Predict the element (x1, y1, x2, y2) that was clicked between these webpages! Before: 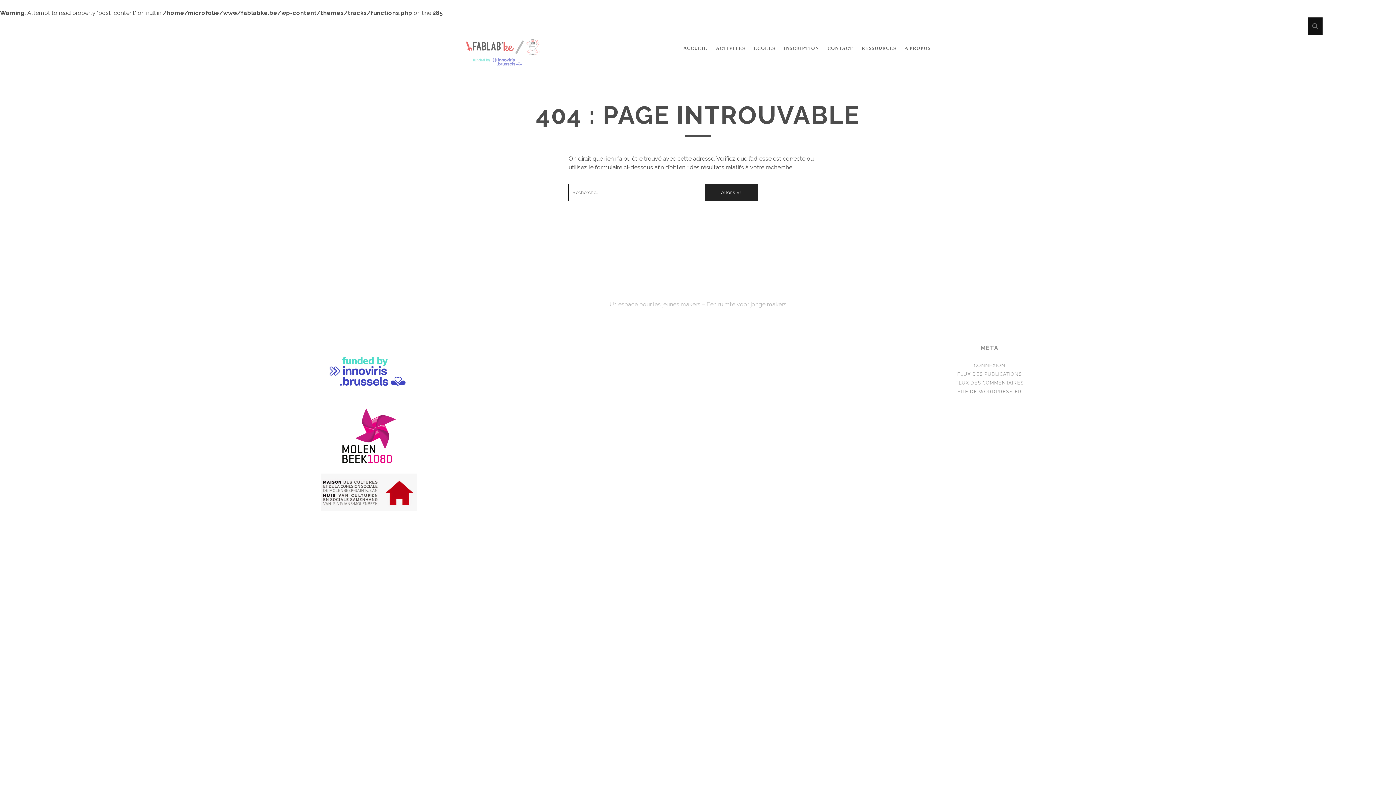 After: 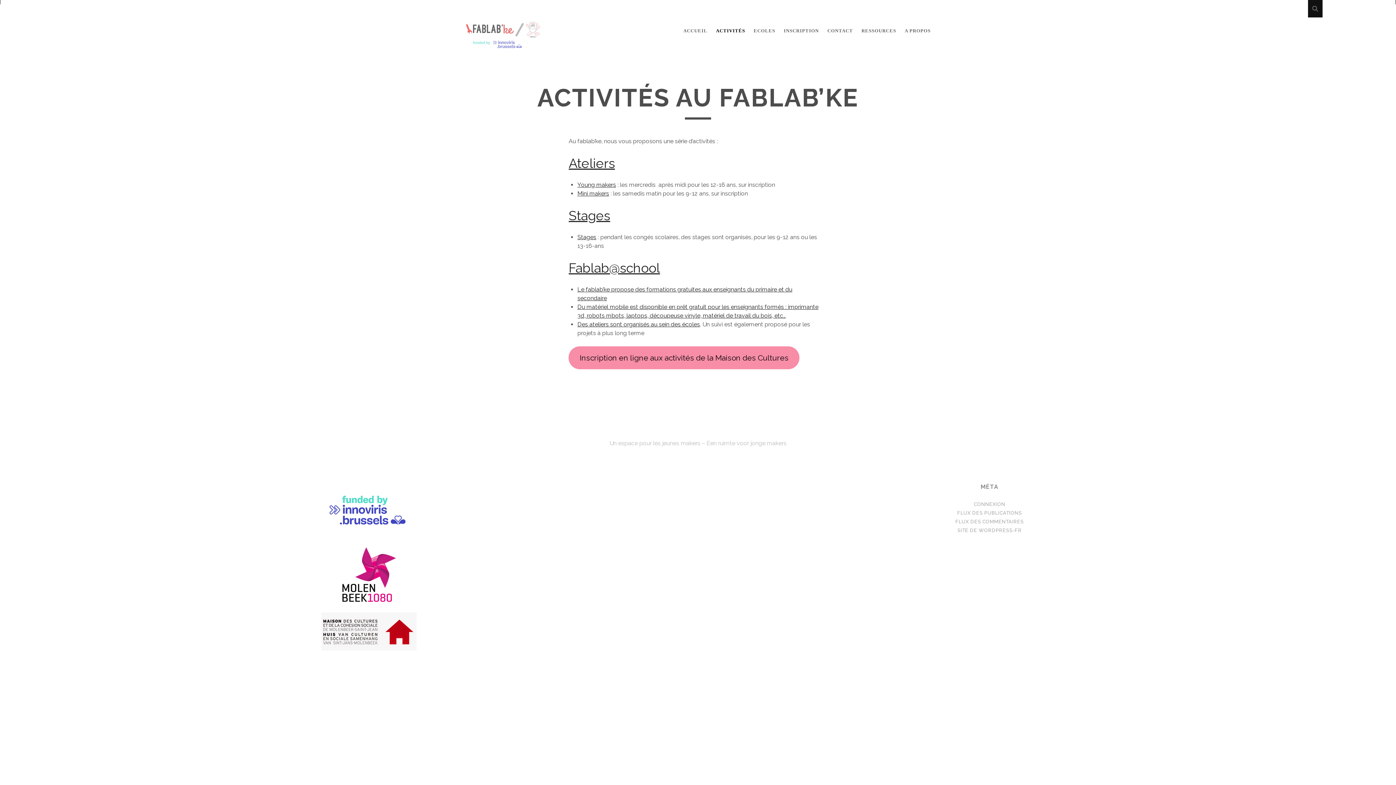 Action: bbox: (716, 44, 745, 52) label: ACTIVITÉS